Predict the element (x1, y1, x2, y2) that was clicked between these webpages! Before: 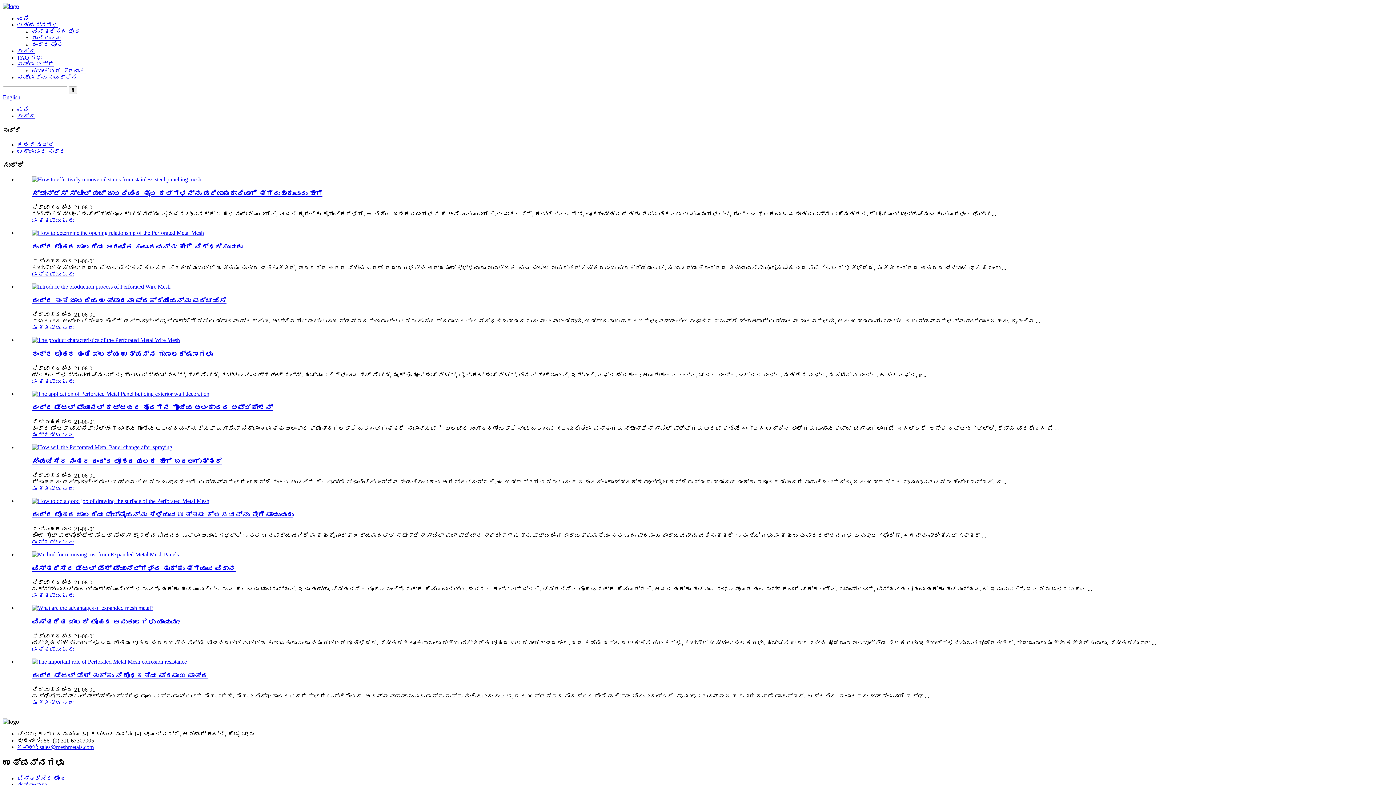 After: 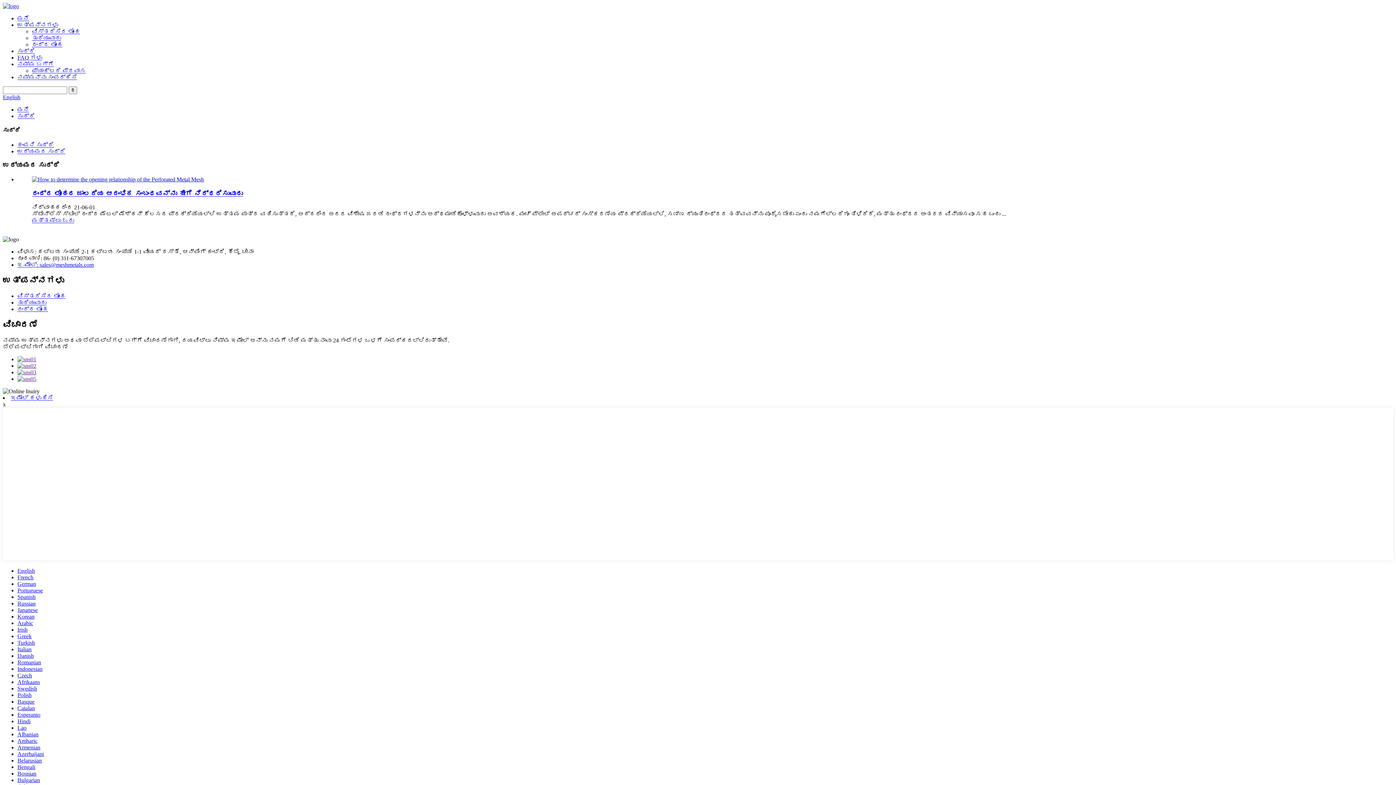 Action: bbox: (17, 148, 65, 154) label: ಉದ್ಯಮದ ಸುದ್ದಿ